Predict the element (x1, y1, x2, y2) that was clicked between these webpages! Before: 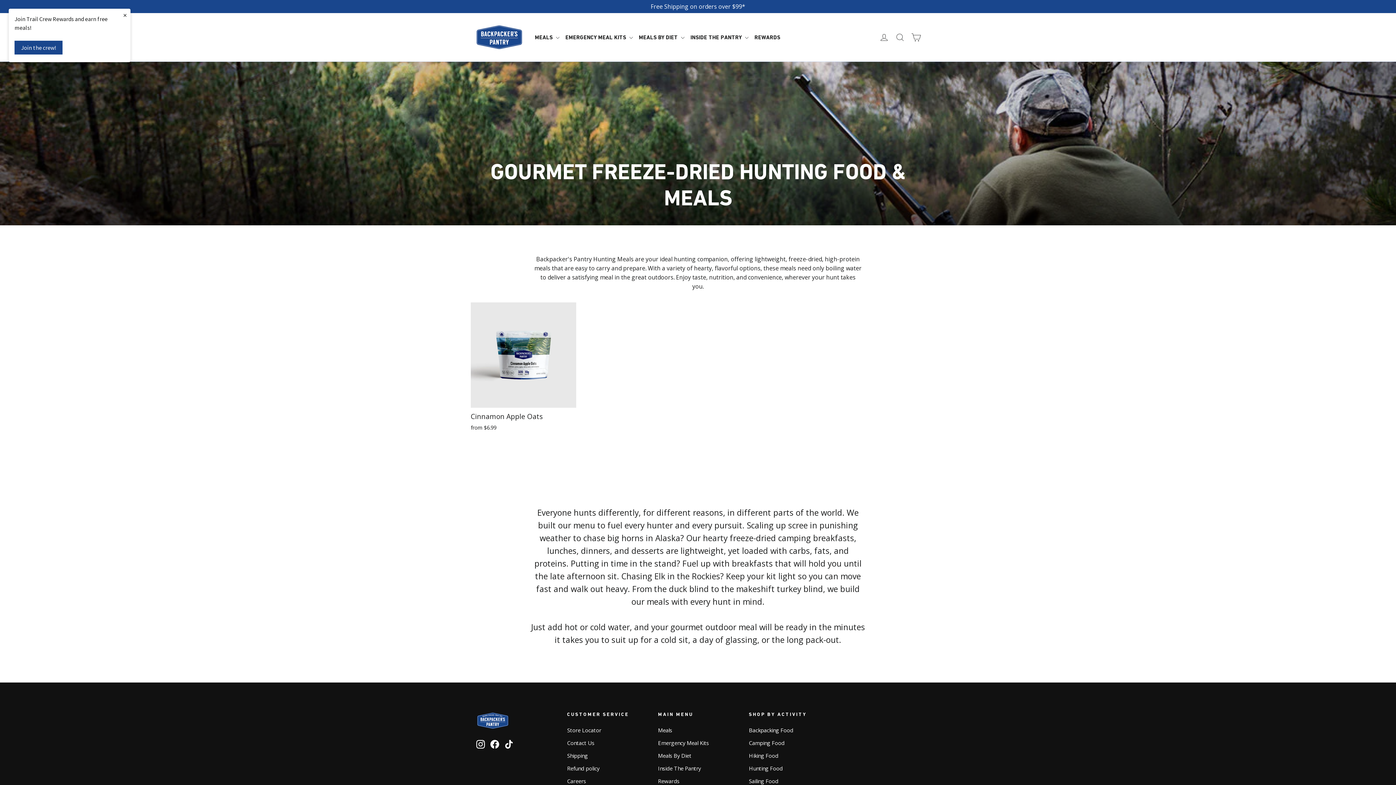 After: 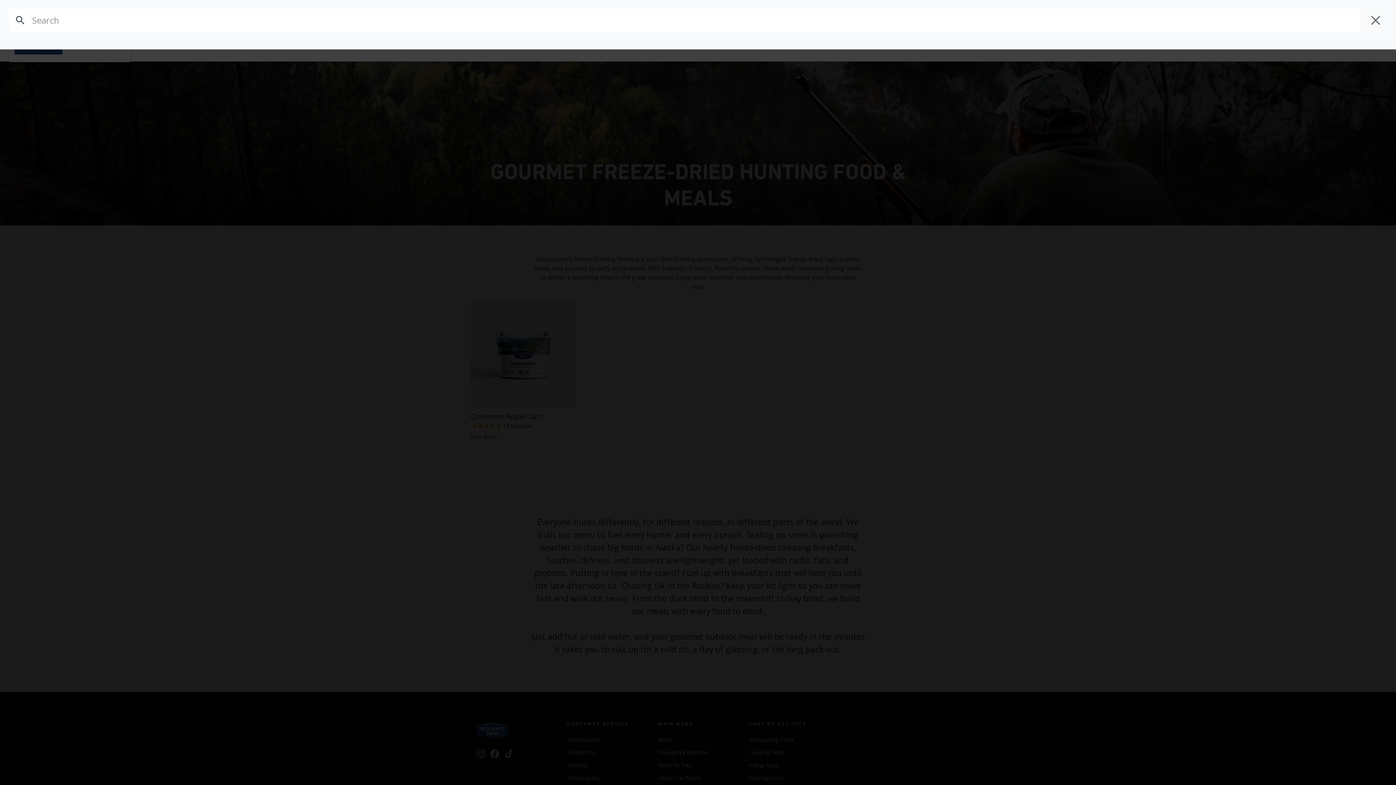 Action: bbox: (892, 28, 908, 46) label: SEARCH